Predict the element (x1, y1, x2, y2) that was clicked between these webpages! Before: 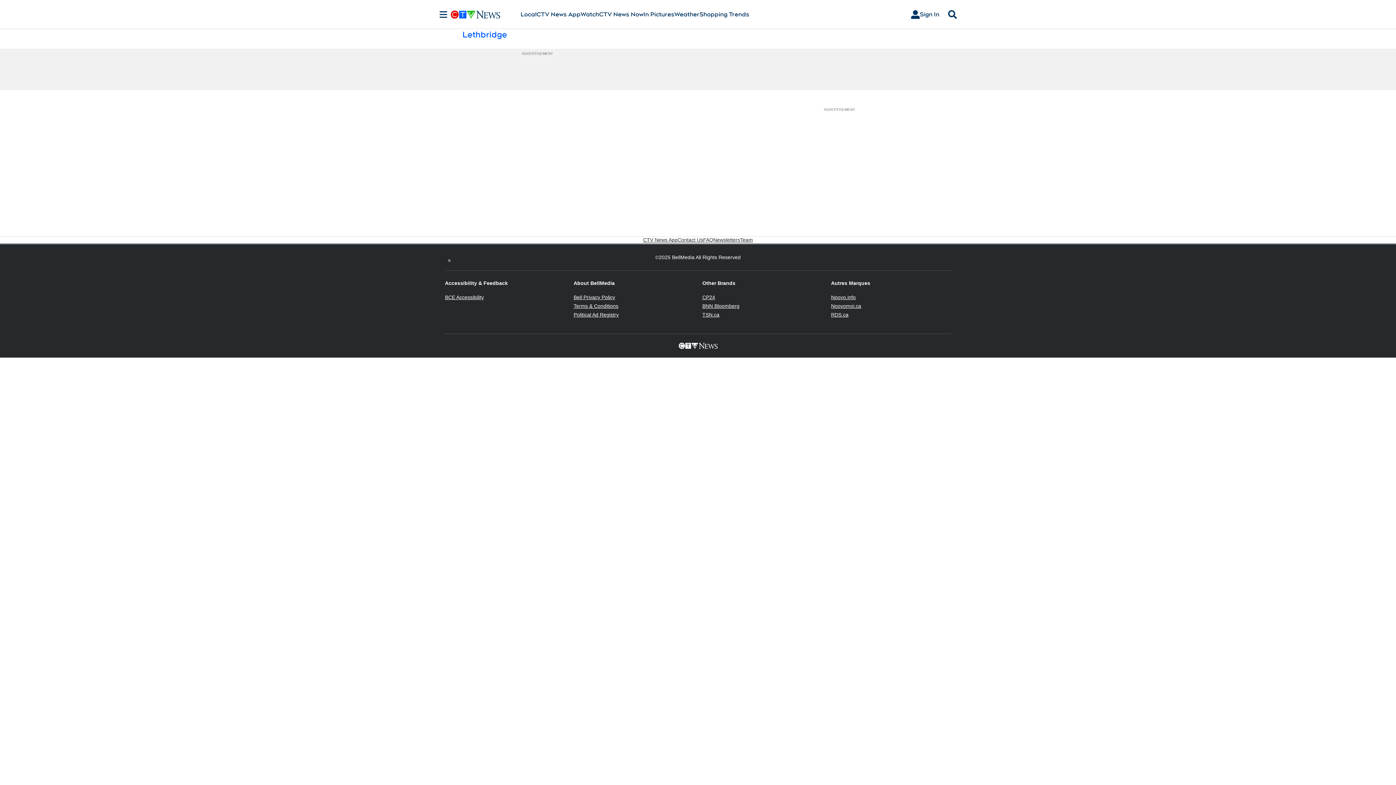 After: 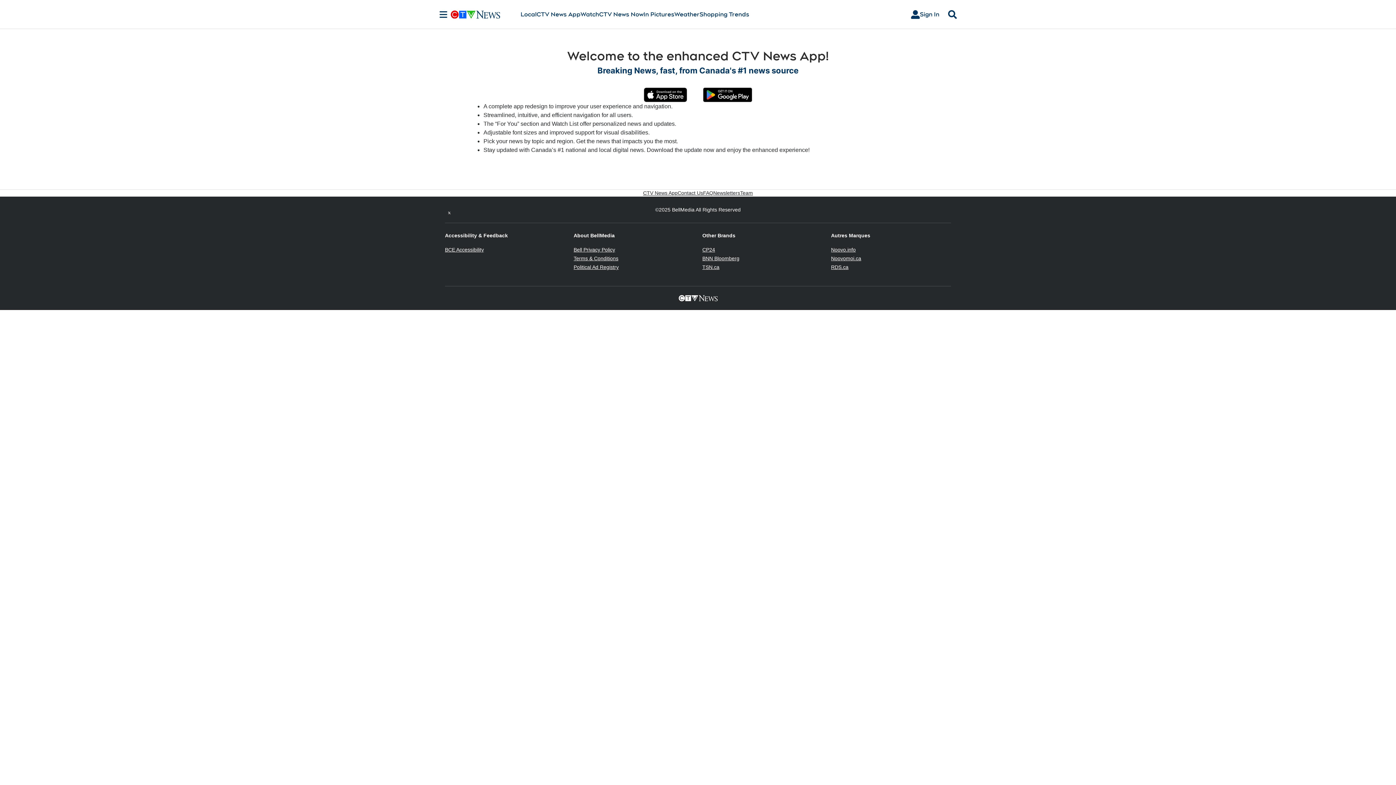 Action: bbox: (536, 10, 580, 18) label: CTV News App